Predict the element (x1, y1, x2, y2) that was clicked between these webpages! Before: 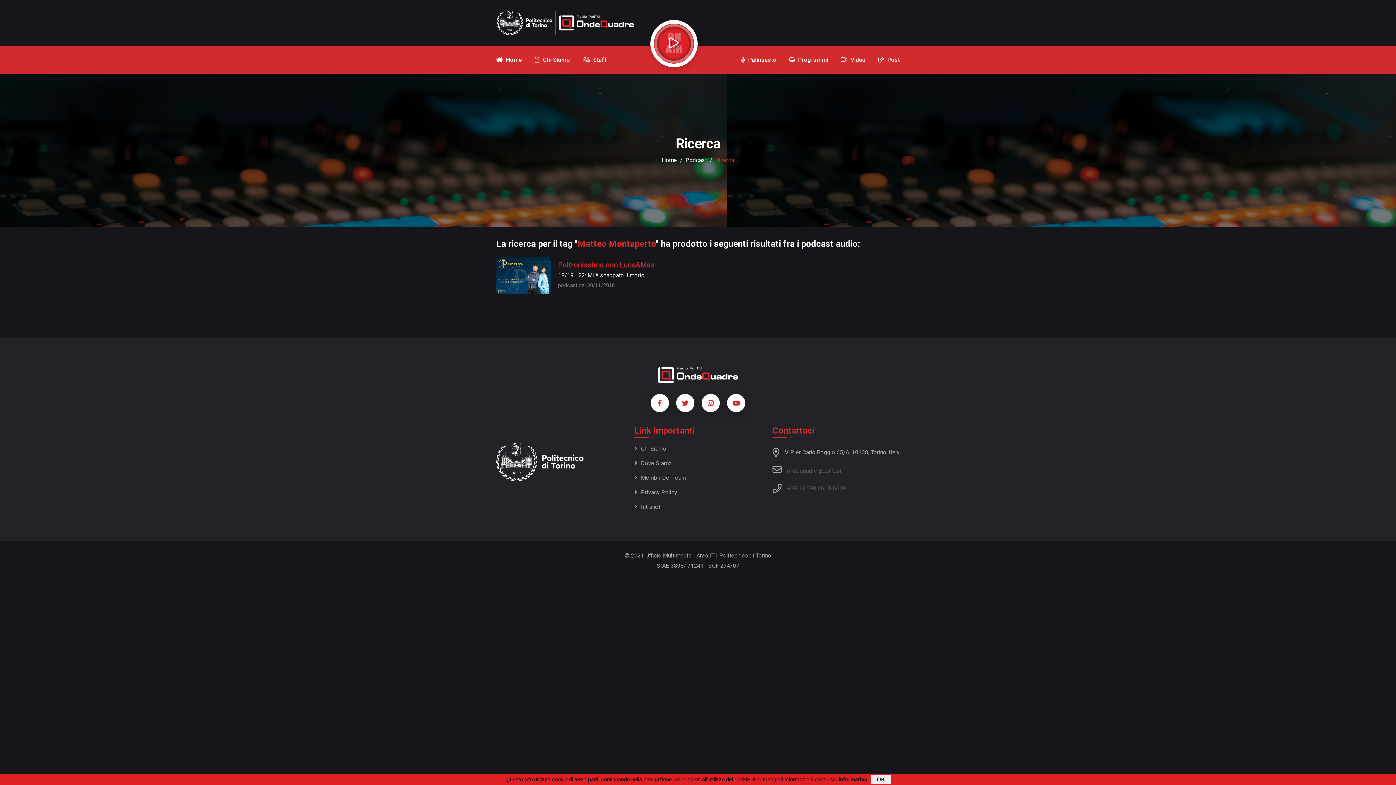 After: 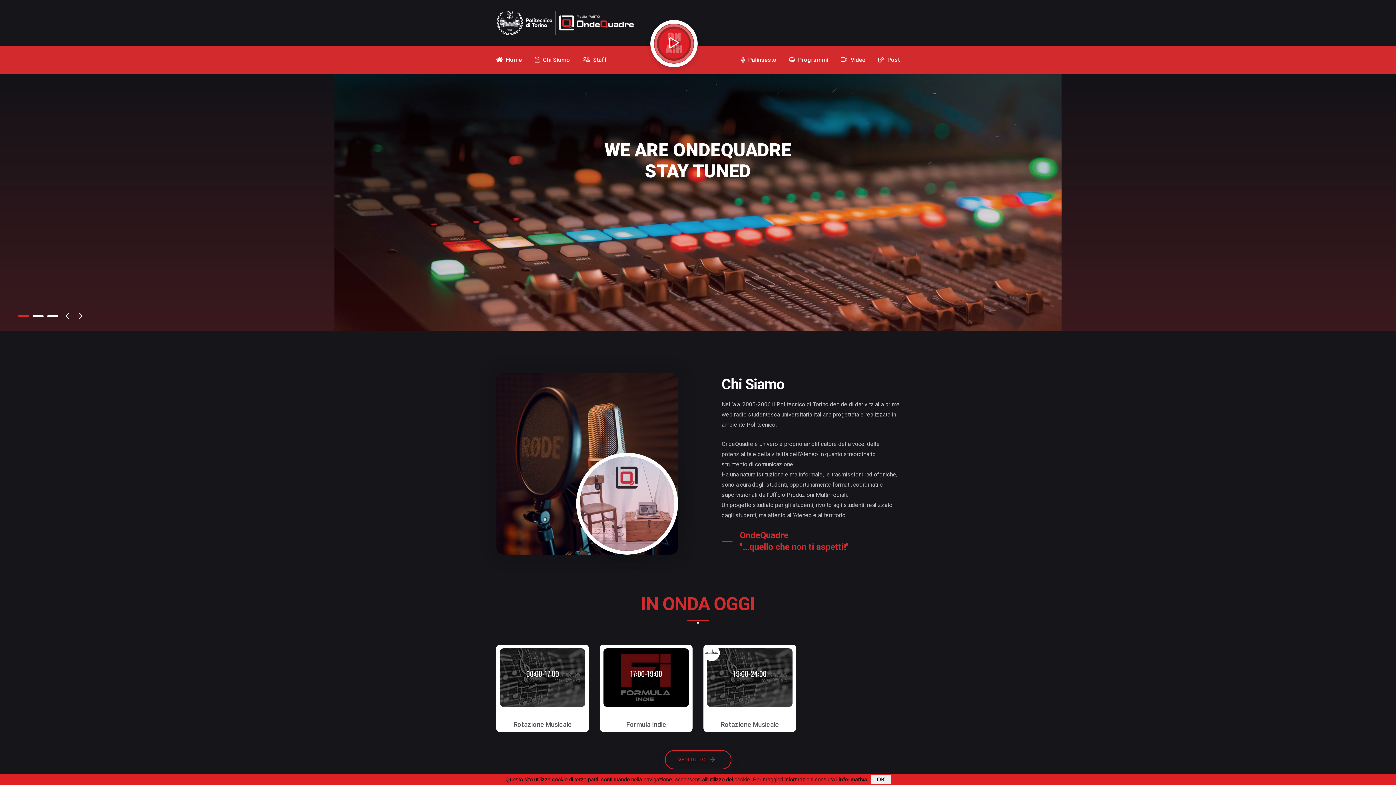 Action: bbox: (658, 367, 738, 394)